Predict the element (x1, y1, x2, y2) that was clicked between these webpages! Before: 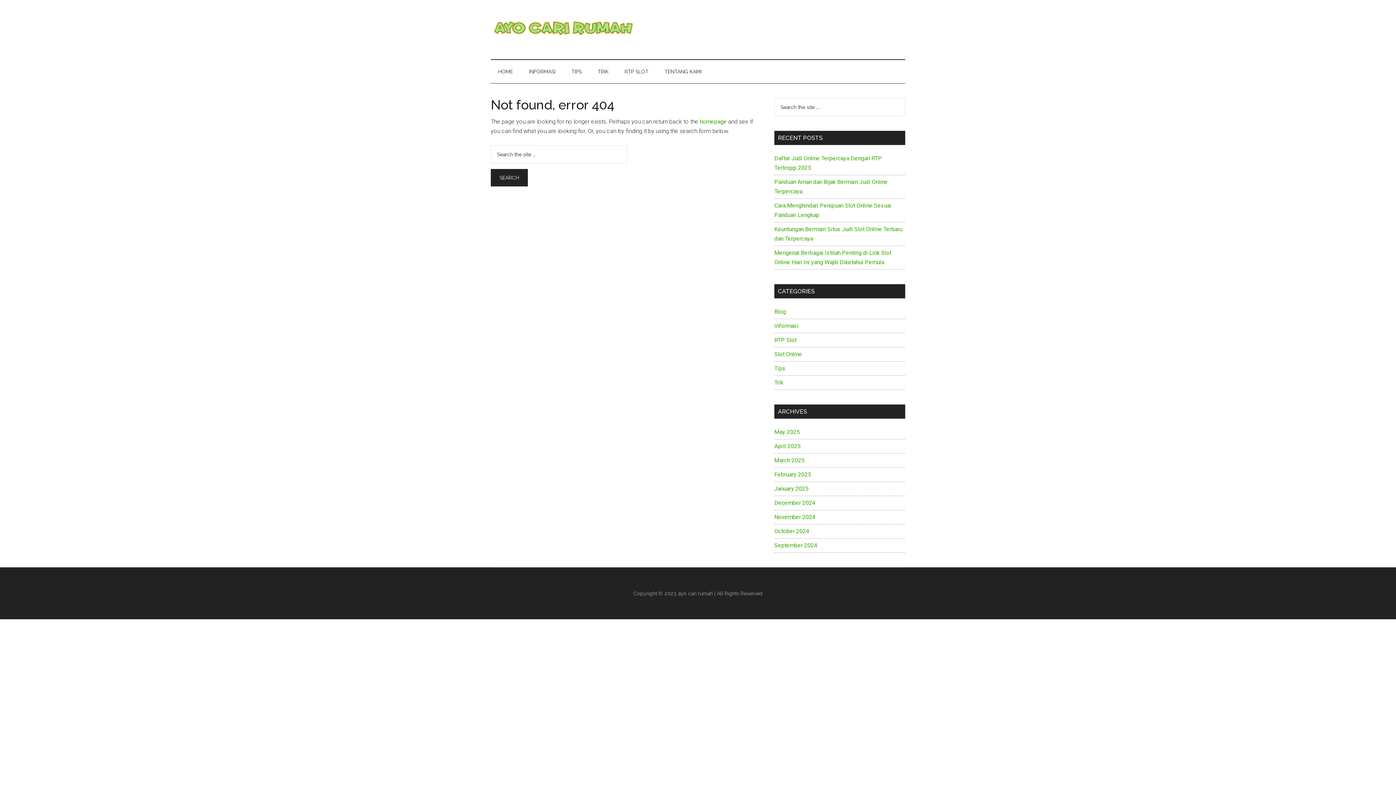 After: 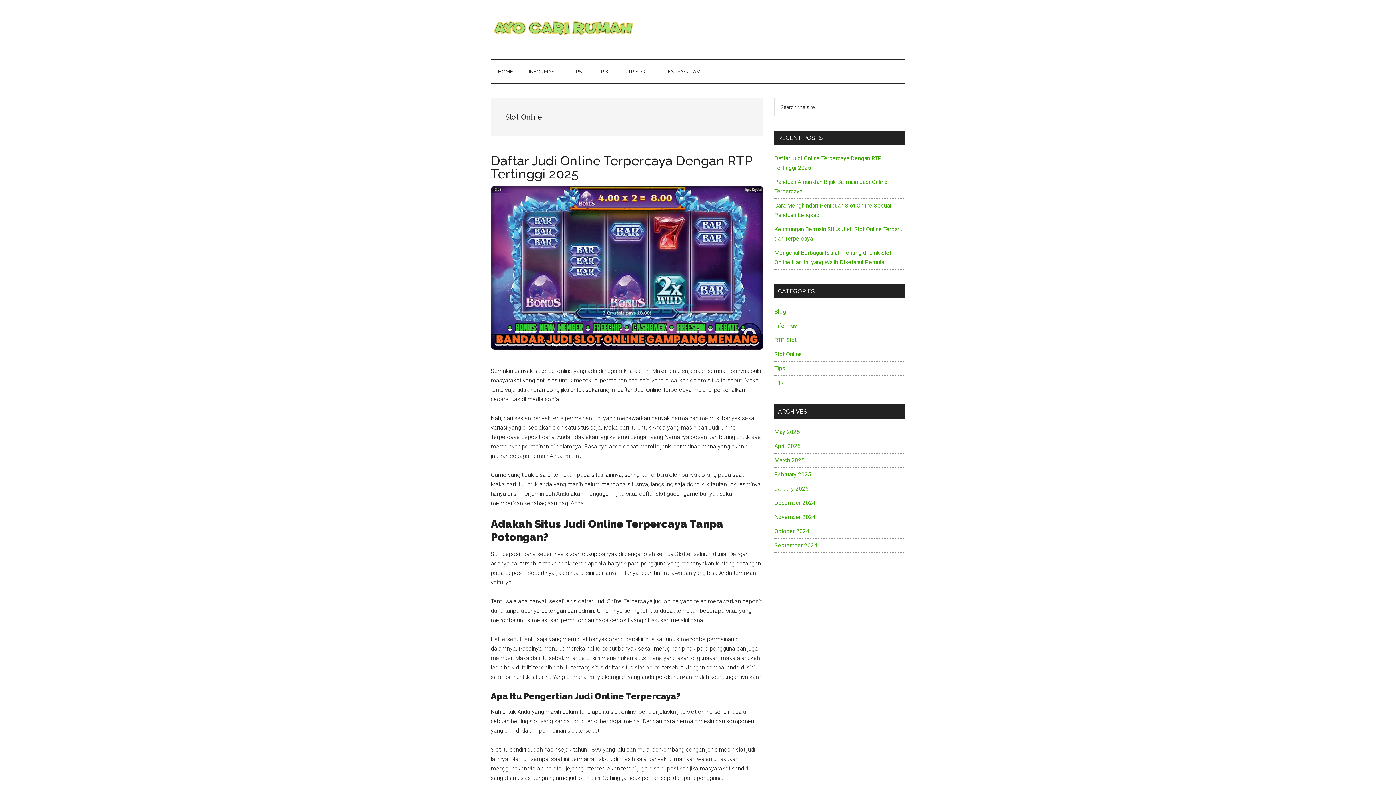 Action: label: Slot Online bbox: (774, 351, 802, 357)